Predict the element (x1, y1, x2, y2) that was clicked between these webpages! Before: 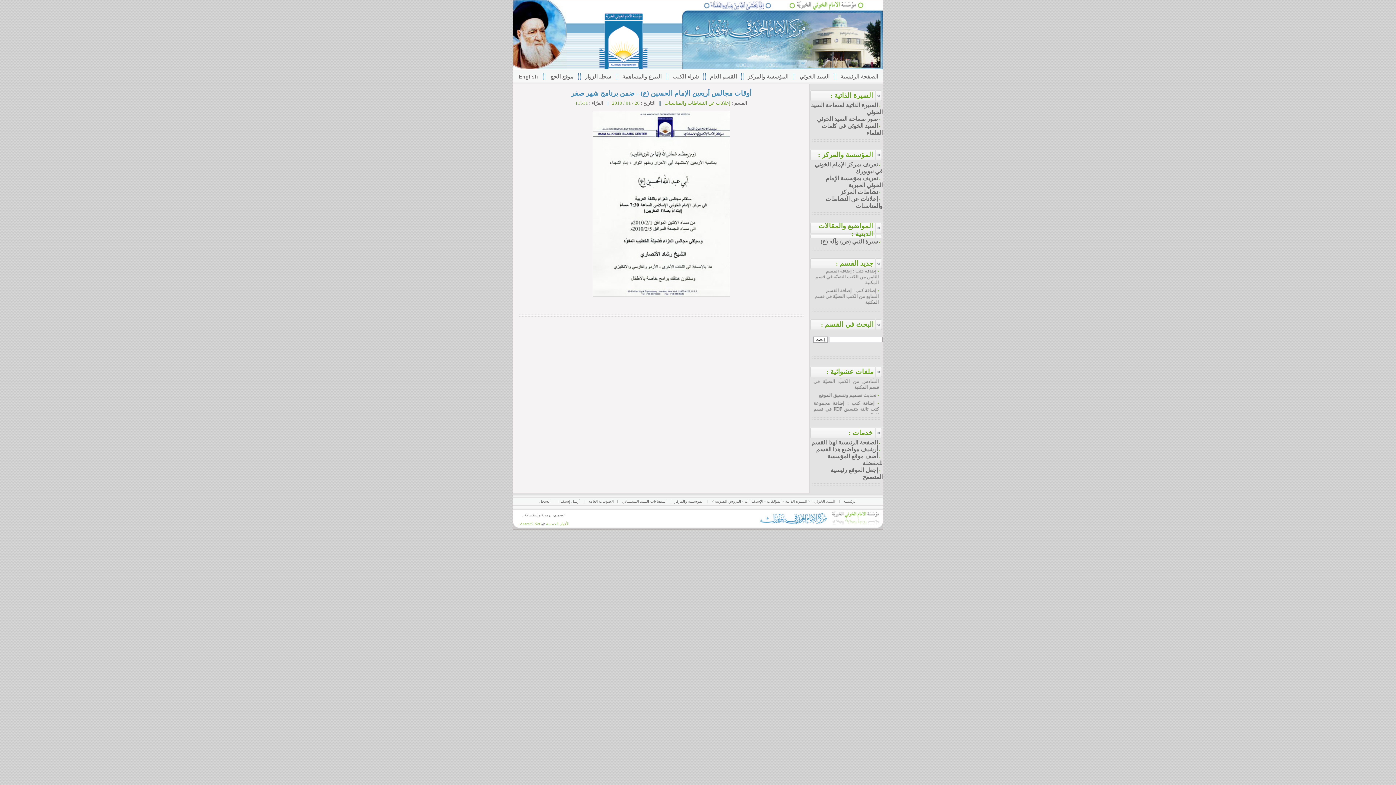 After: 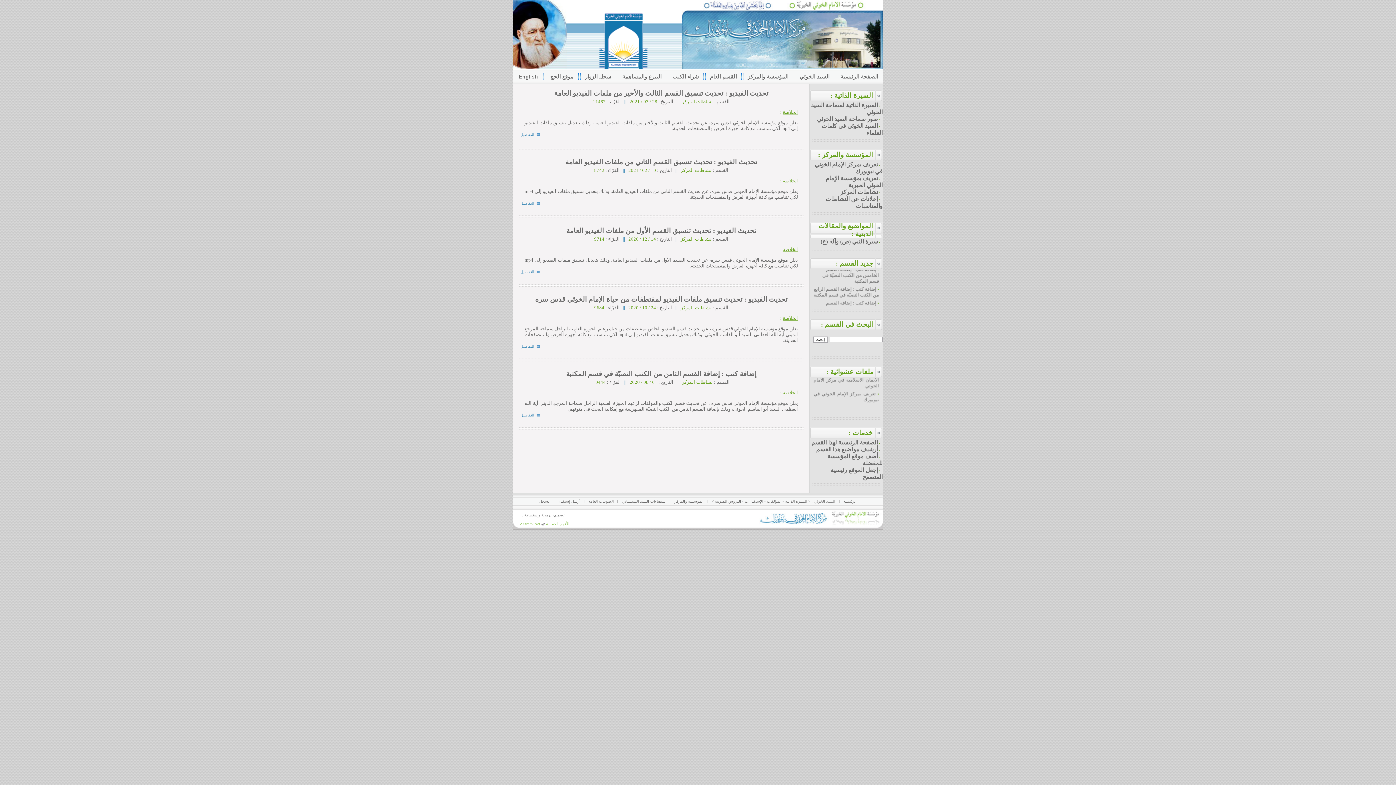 Action: bbox: (811, 439, 878, 445) label: الصفحة الرئيسية لهذا القسم